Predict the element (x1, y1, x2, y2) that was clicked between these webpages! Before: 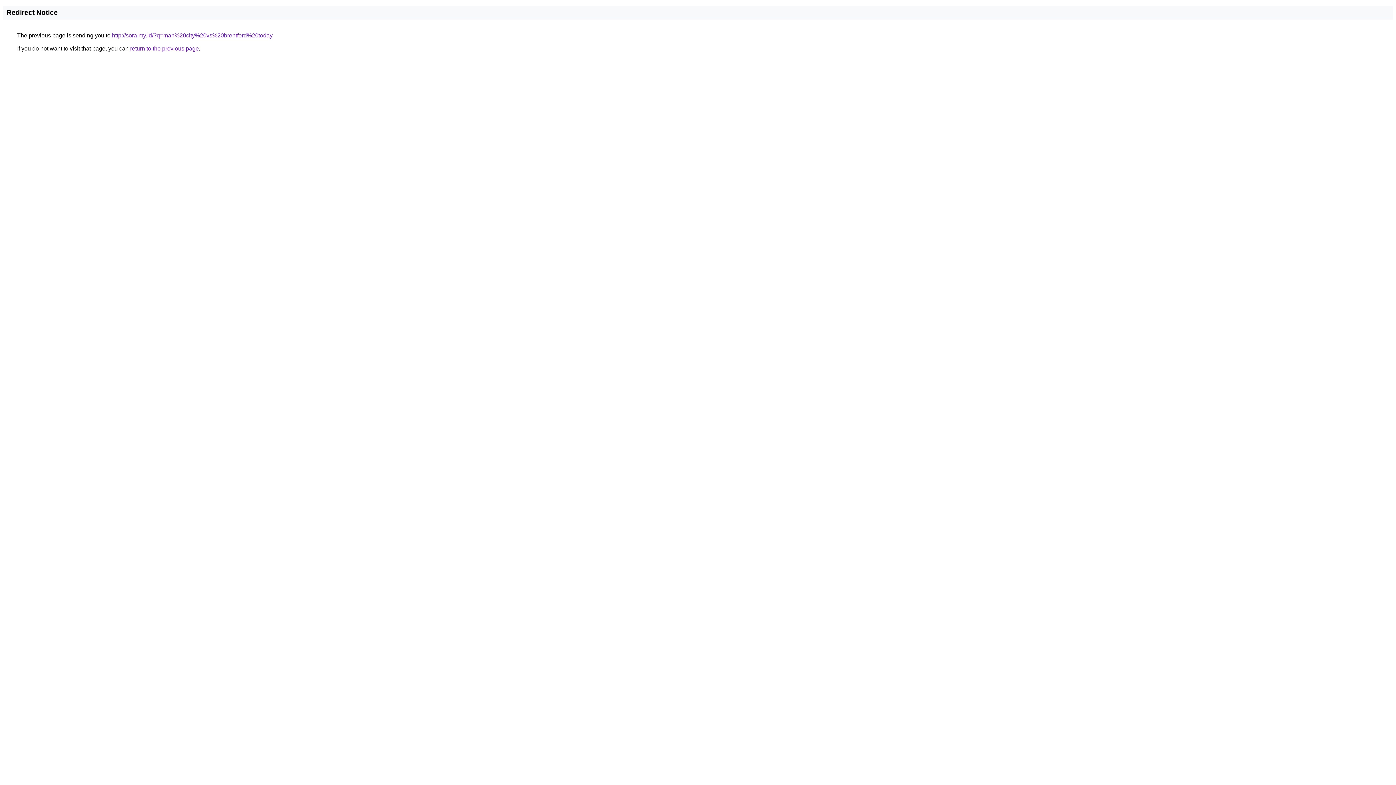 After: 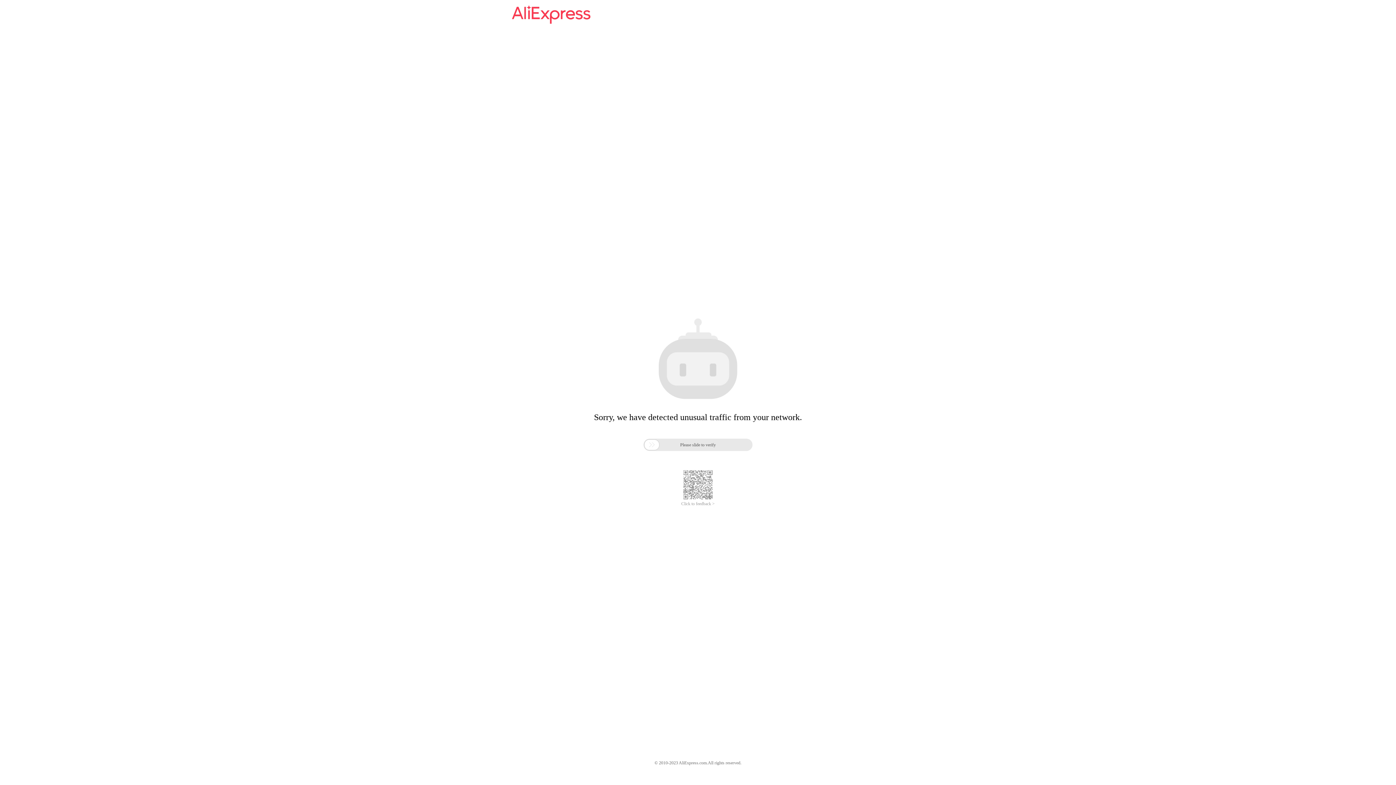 Action: bbox: (112, 32, 272, 38) label: http://sora.my.id/?q=man%20city%20vs%20brentford%20today